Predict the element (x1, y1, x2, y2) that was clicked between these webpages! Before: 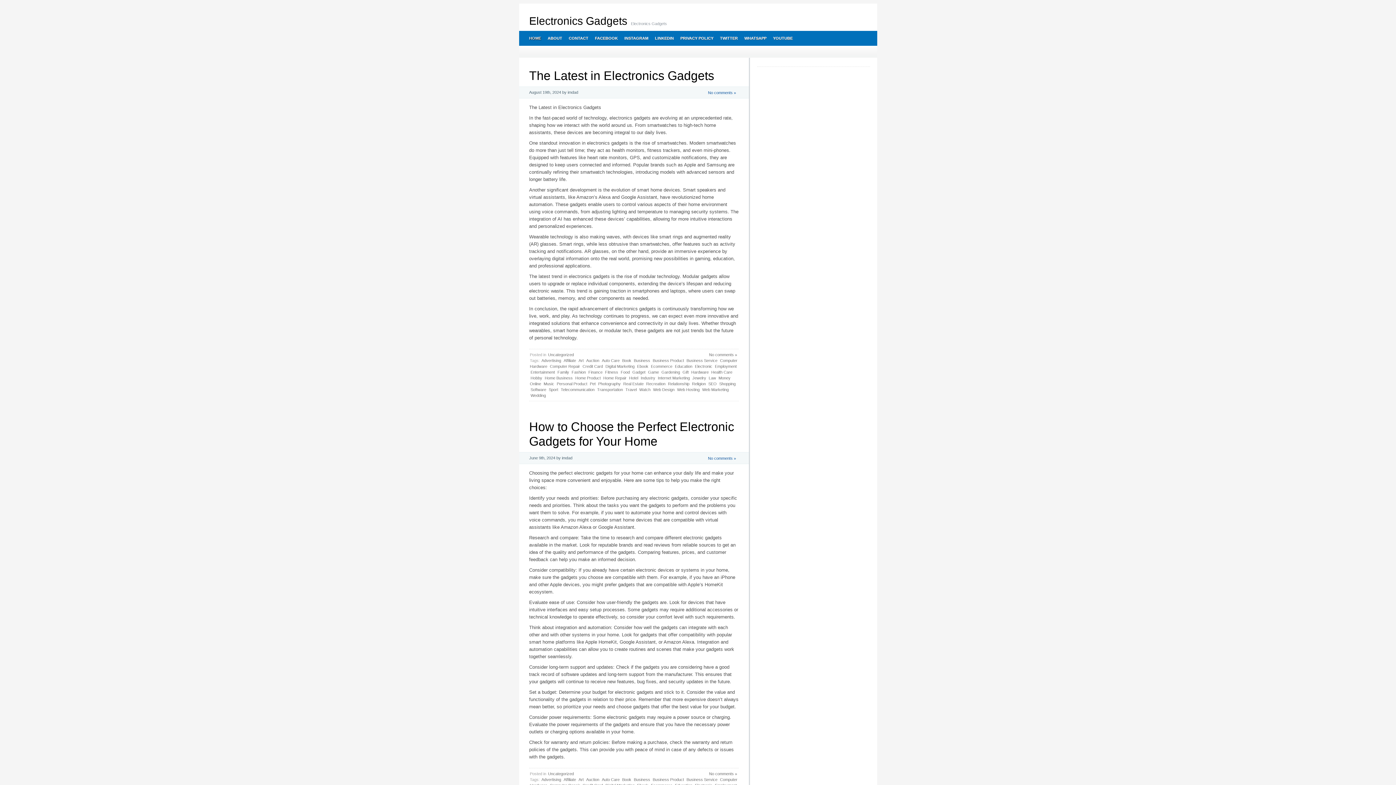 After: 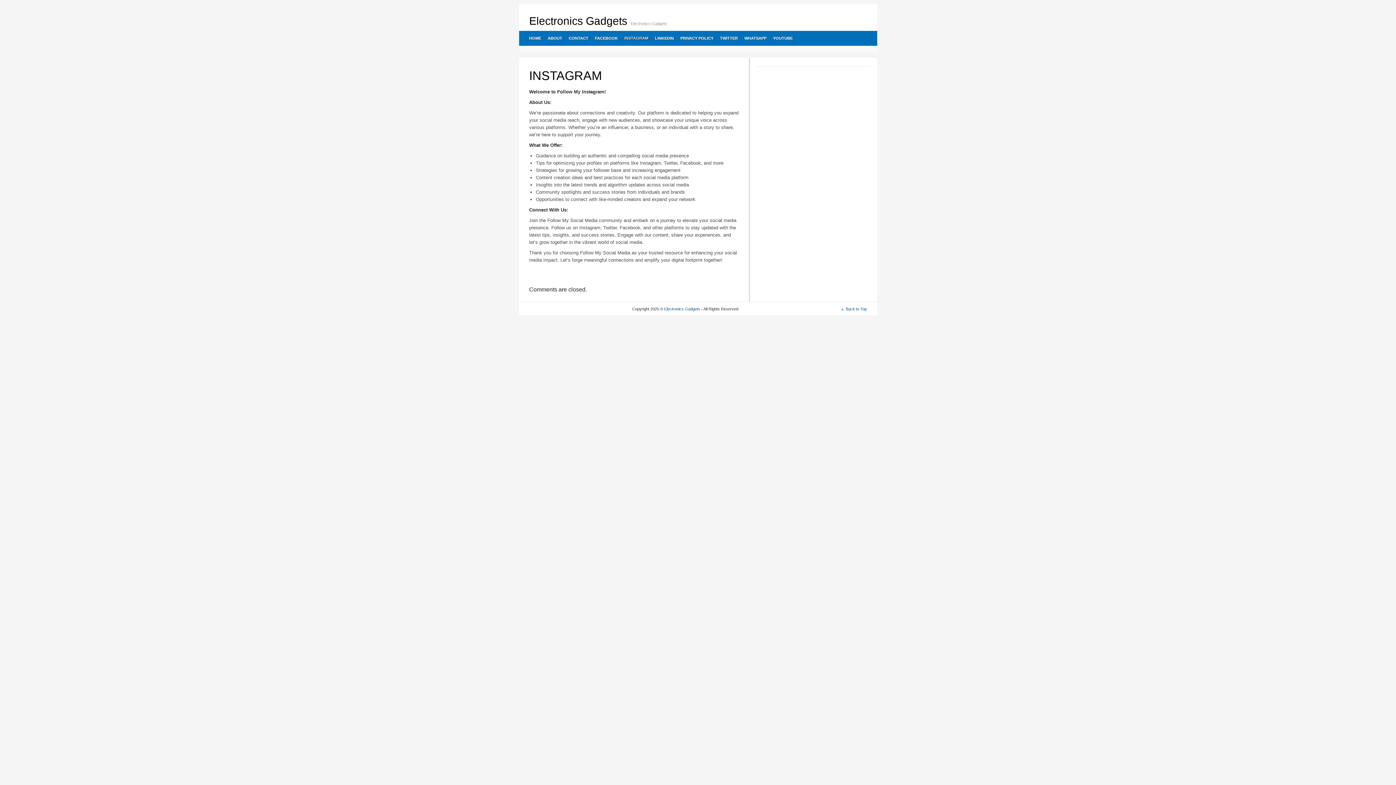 Action: label: INSTAGRAM bbox: (620, 30, 651, 45)